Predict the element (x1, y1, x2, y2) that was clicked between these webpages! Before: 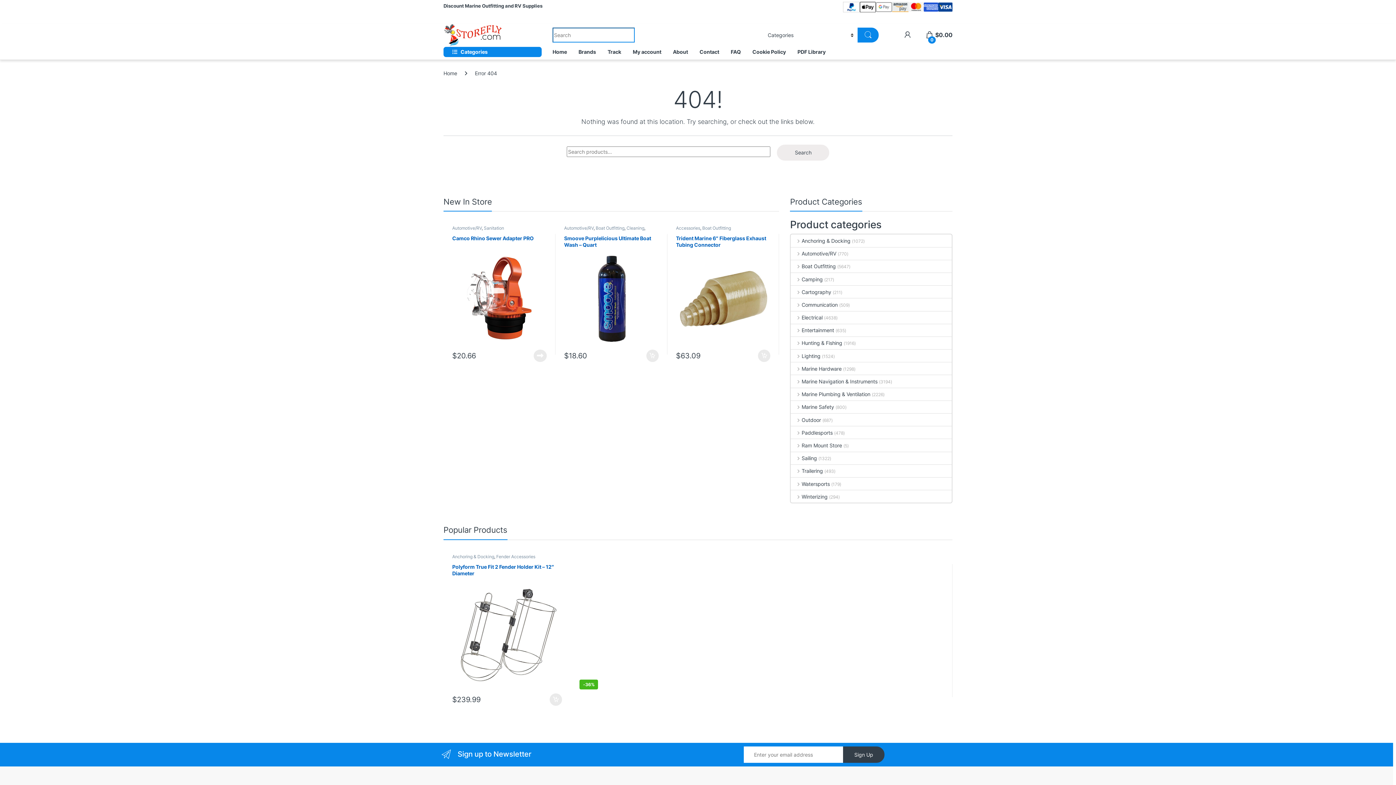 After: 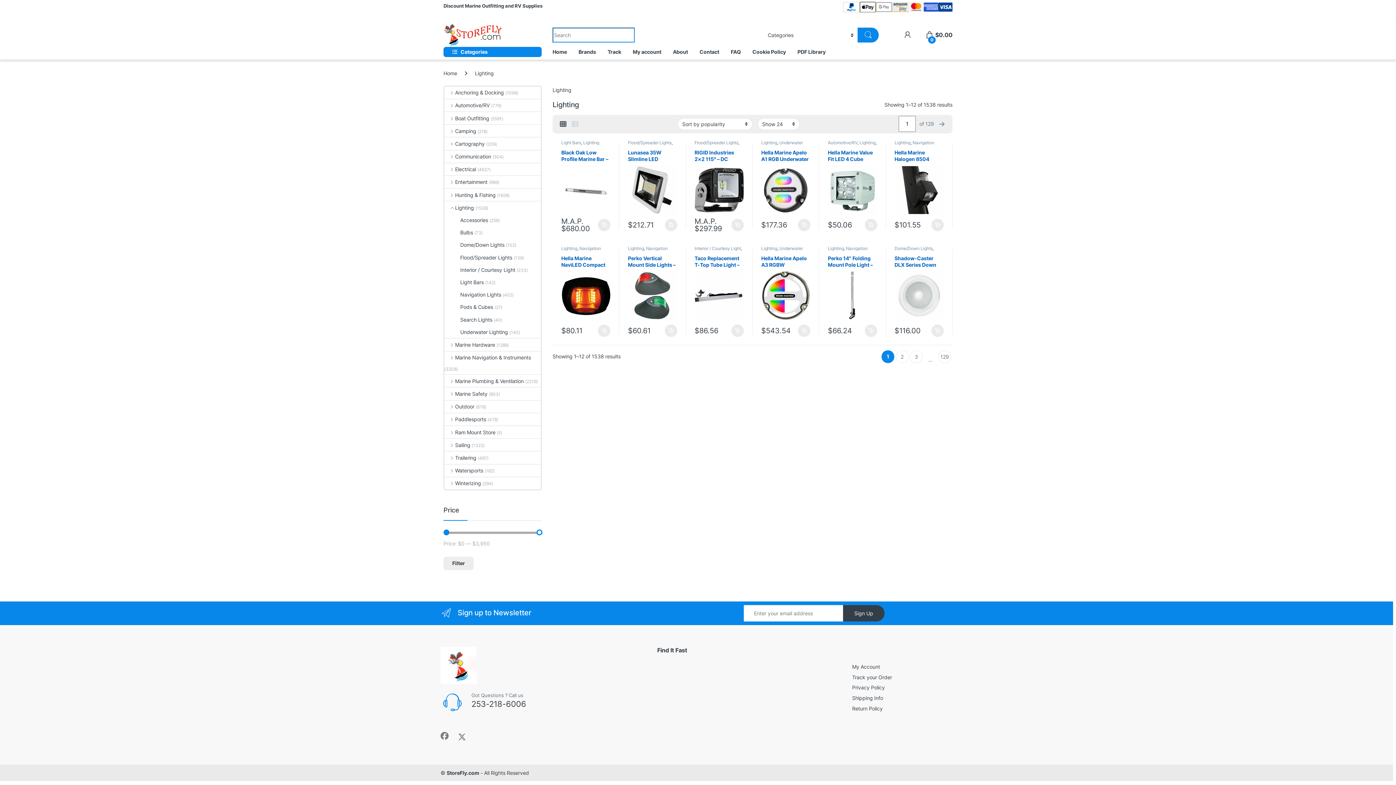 Action: bbox: (791, 349, 820, 362) label: Lighting